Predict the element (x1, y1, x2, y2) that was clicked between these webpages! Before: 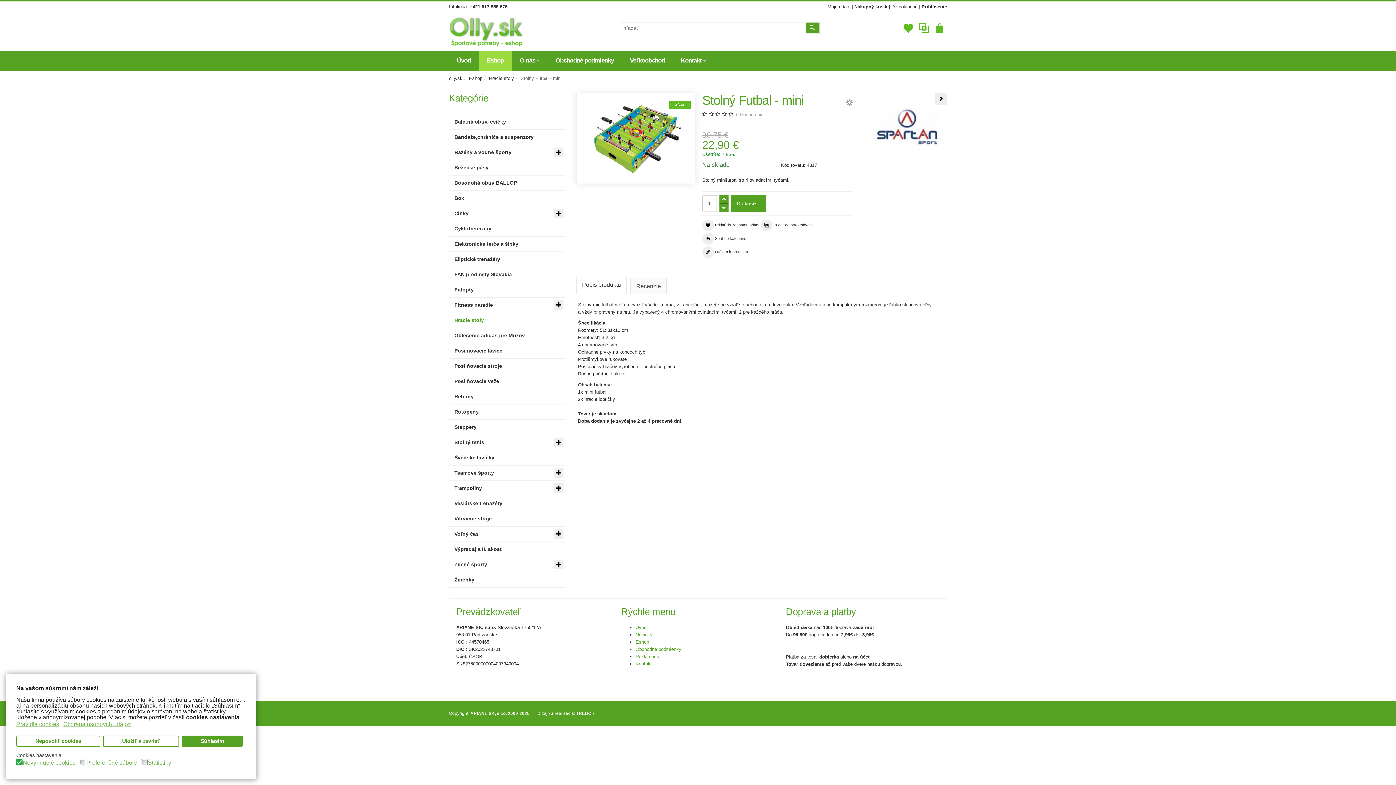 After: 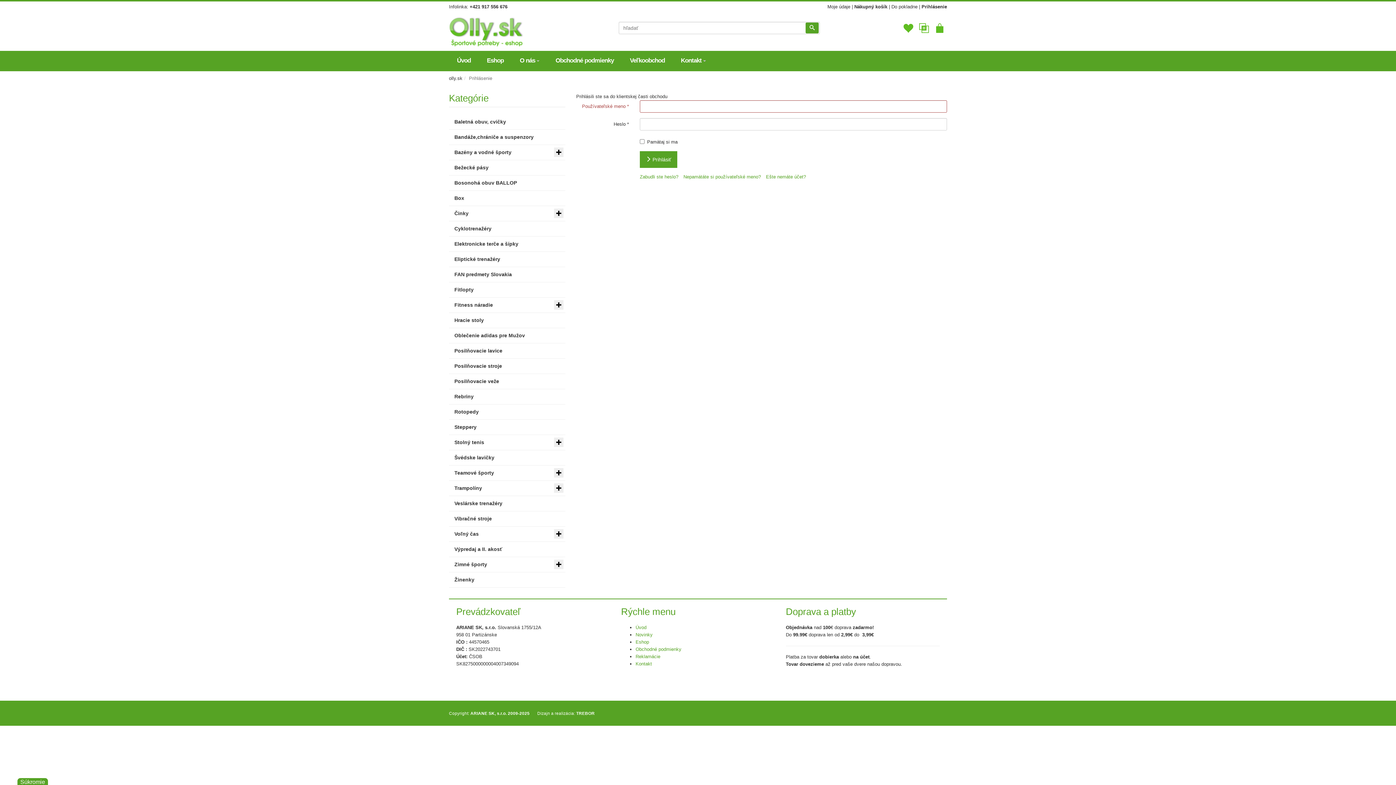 Action: label: Prihlásenie bbox: (921, 4, 947, 9)